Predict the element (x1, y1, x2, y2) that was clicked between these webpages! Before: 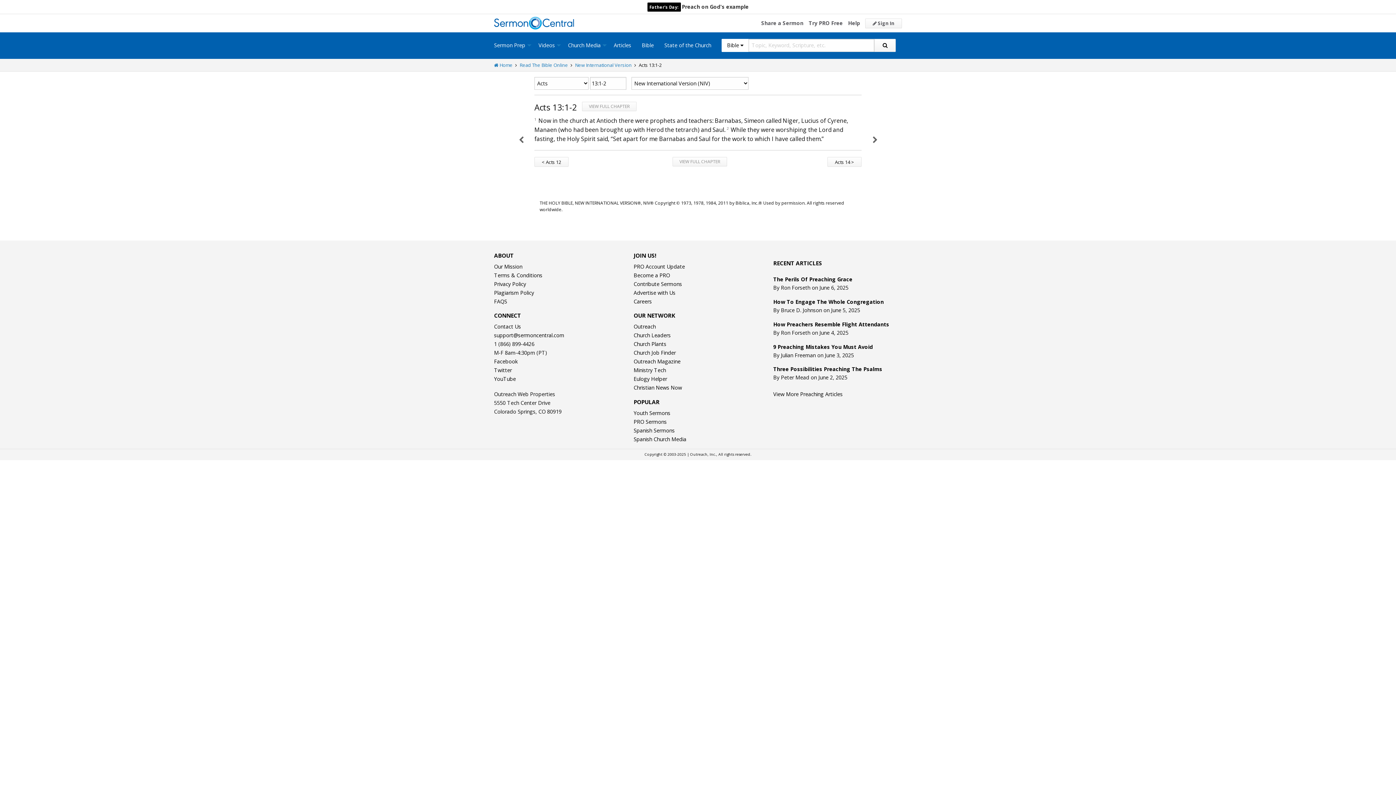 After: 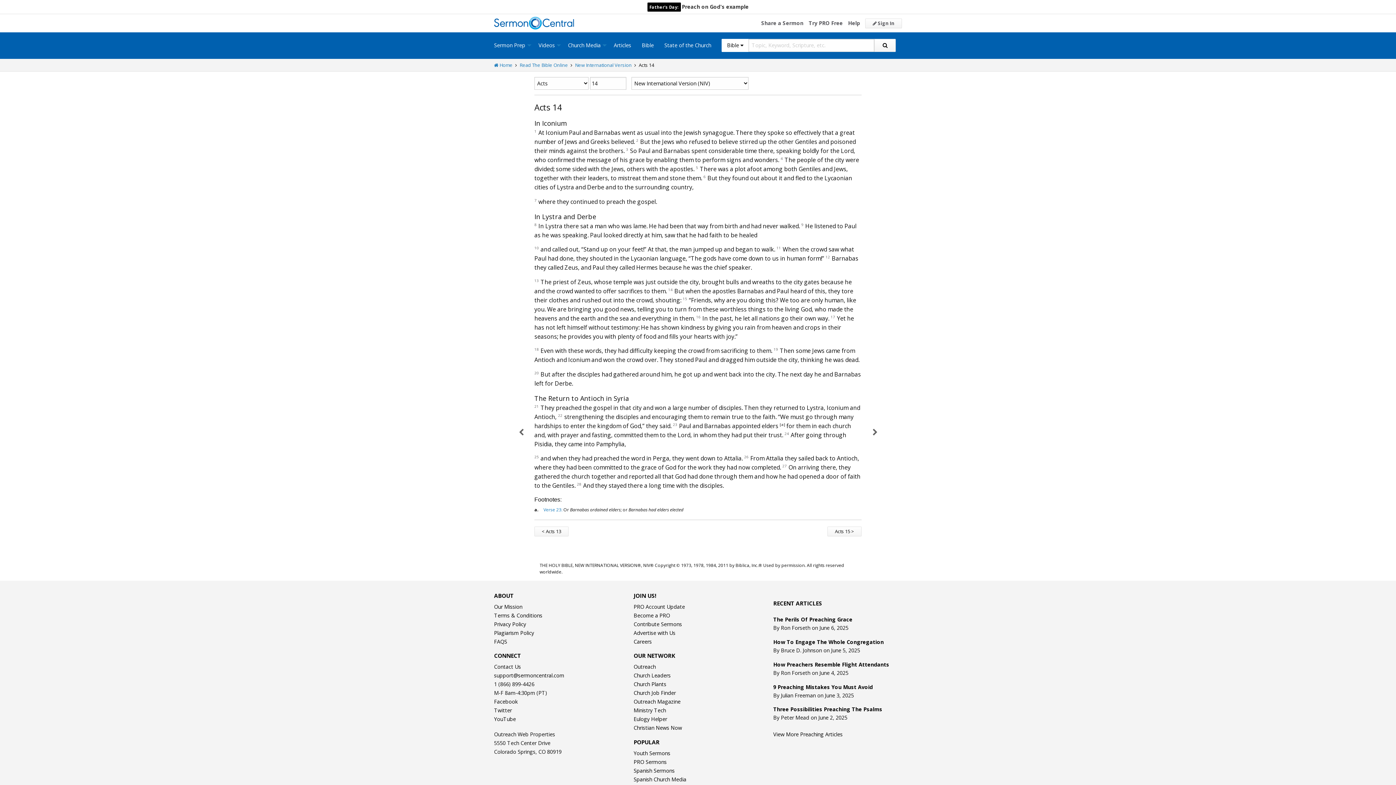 Action: bbox: (865, 95, 884, 180)